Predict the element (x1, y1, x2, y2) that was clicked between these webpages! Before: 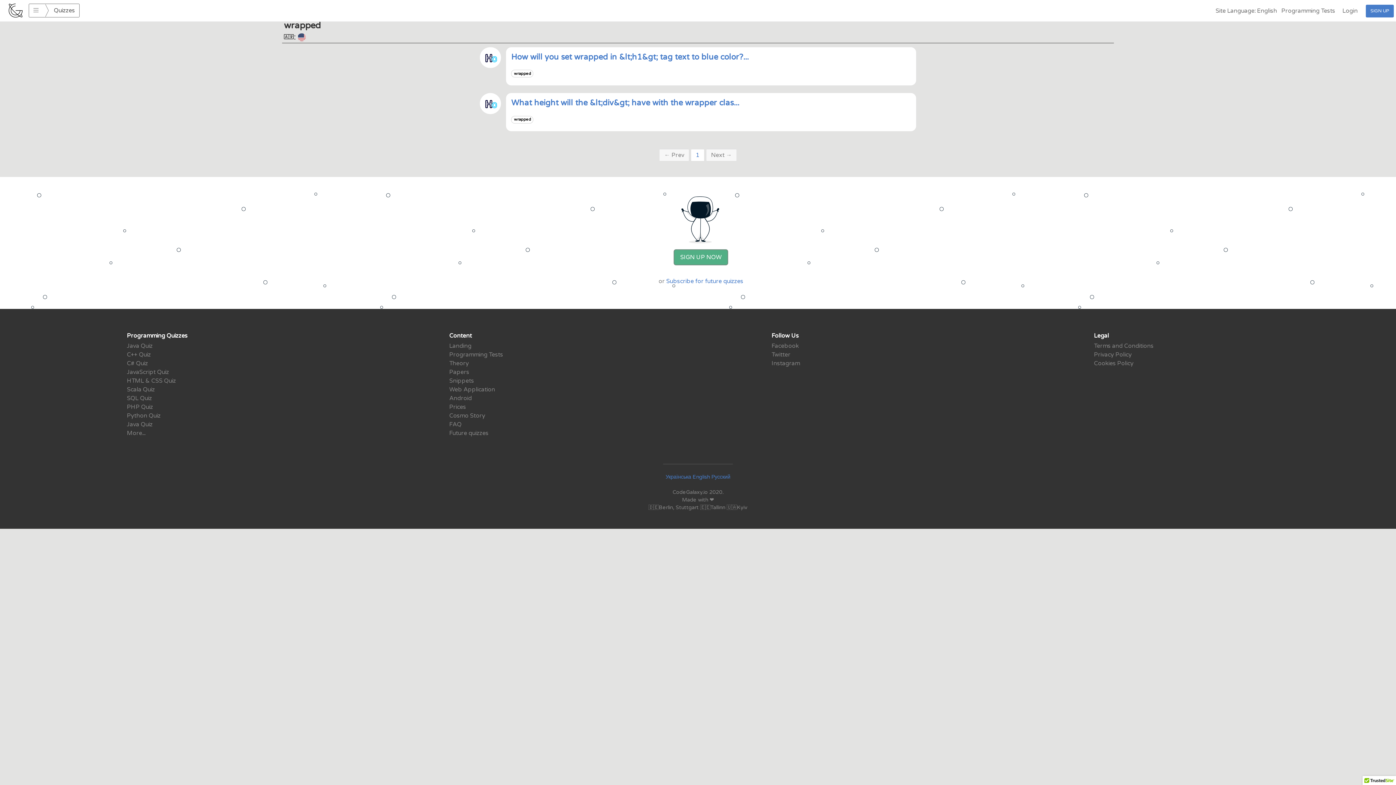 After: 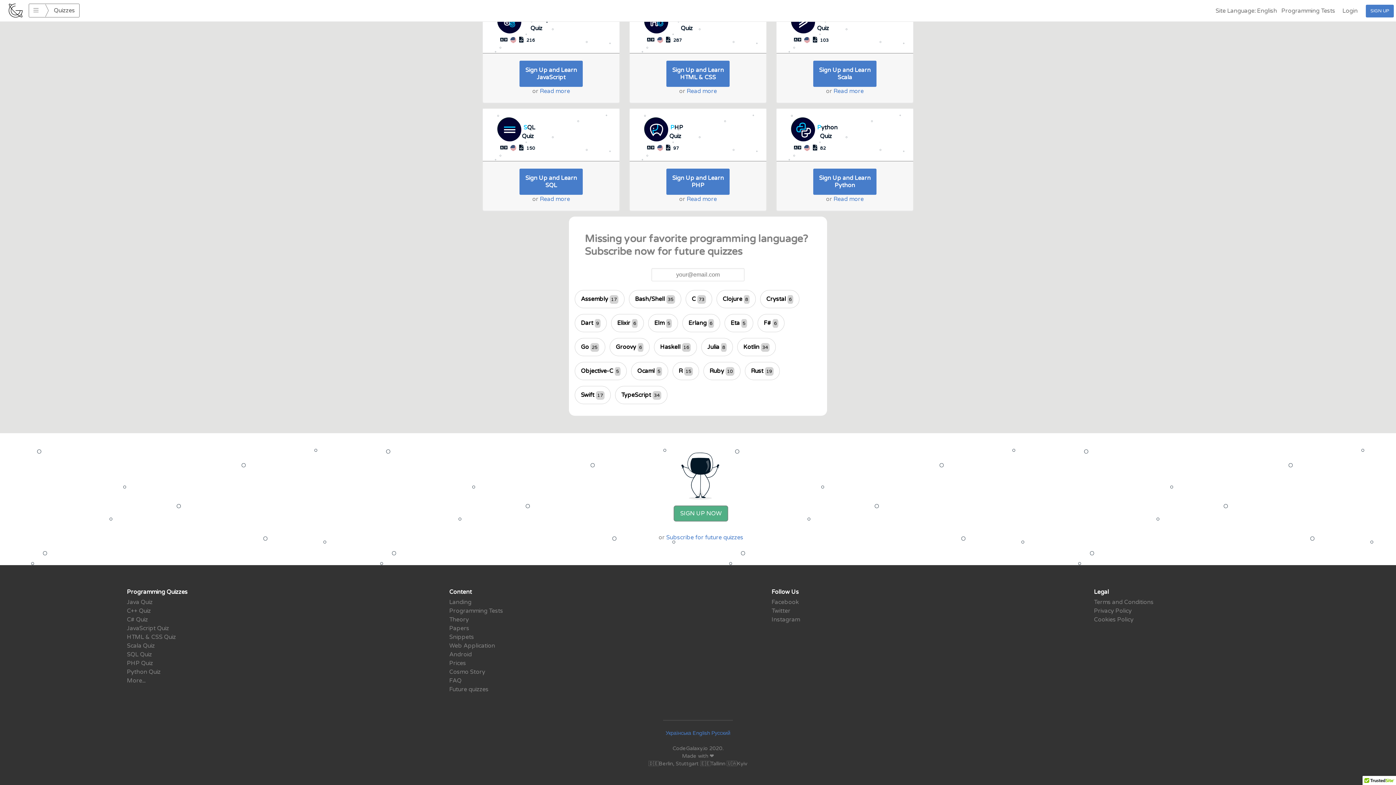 Action: label: Subscribe for future quizzes bbox: (666, 277, 743, 285)